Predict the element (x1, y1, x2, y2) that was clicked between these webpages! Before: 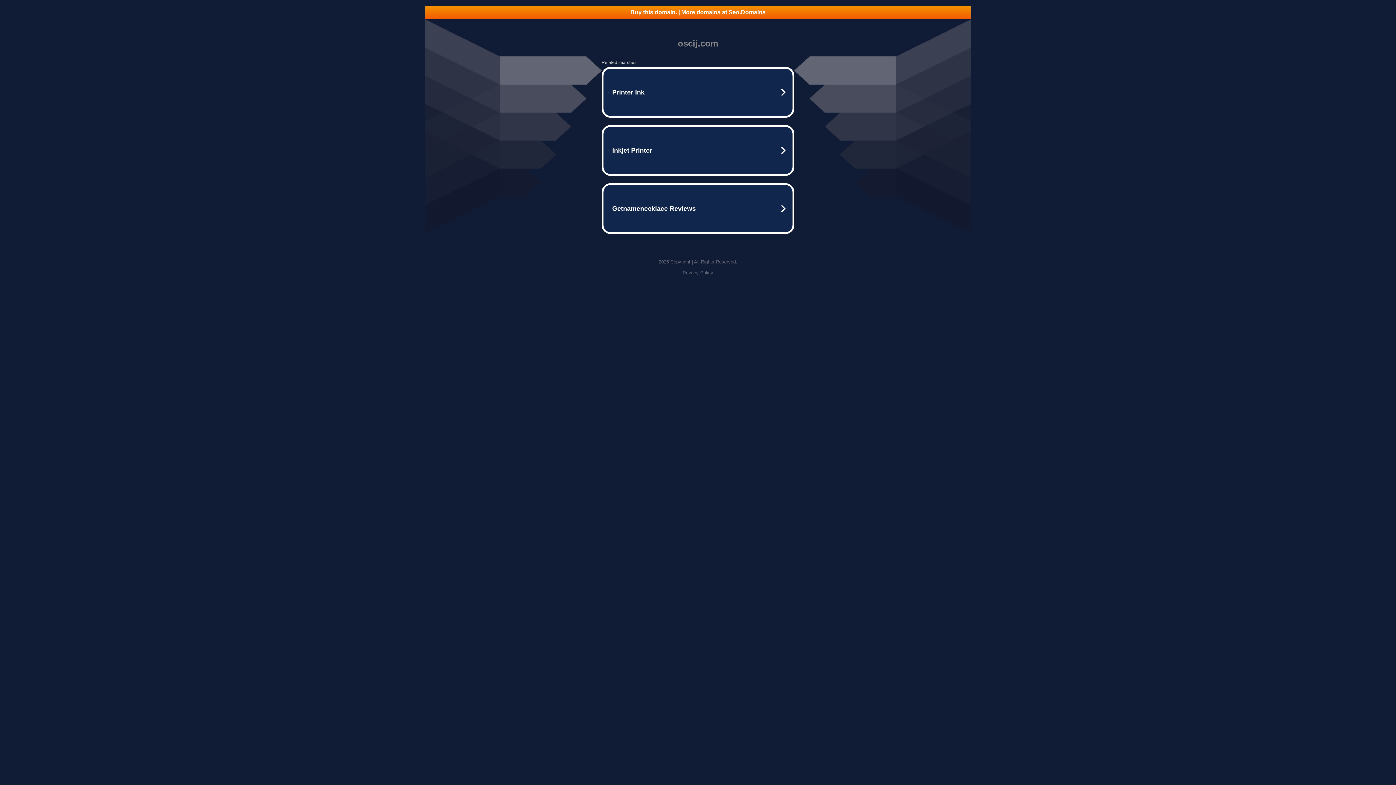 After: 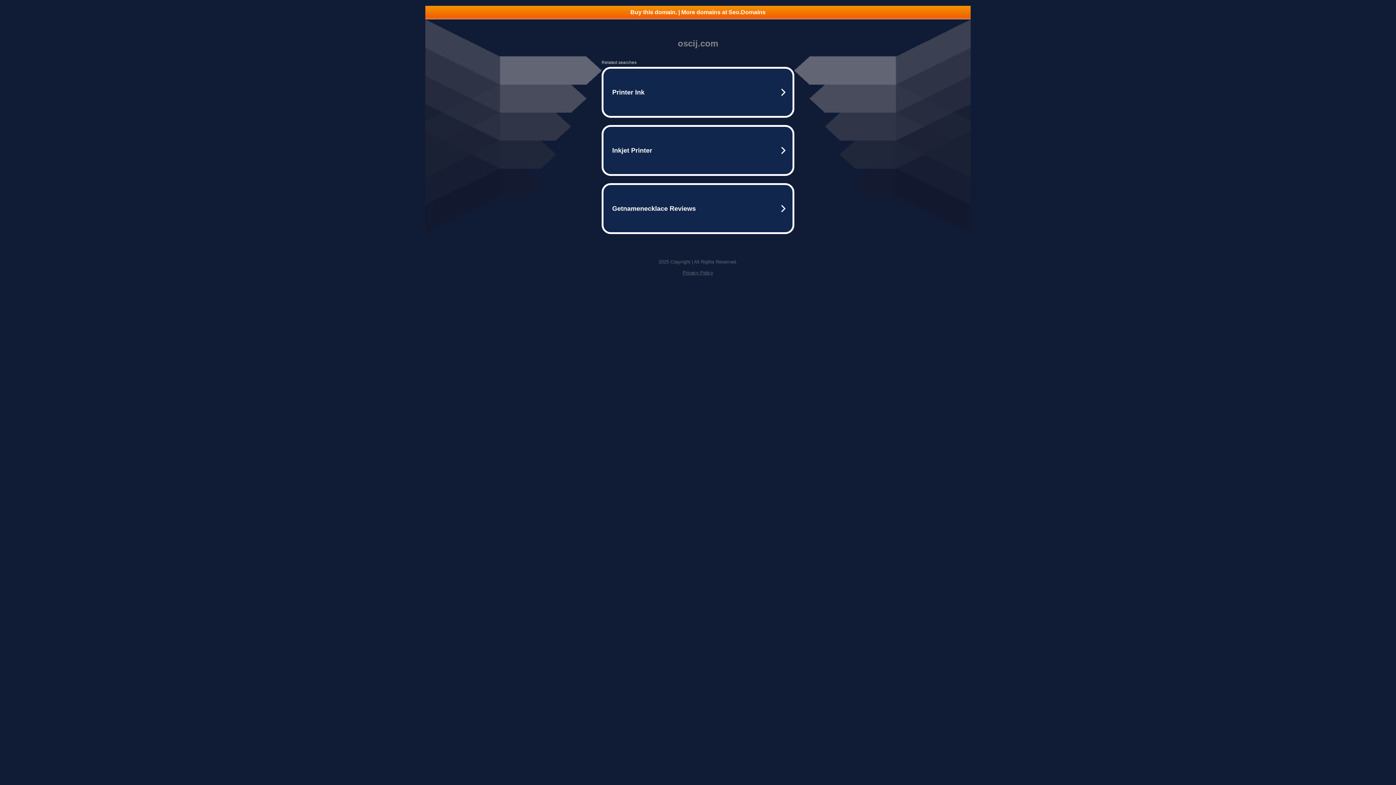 Action: label: Privacy Policy bbox: (682, 270, 713, 275)